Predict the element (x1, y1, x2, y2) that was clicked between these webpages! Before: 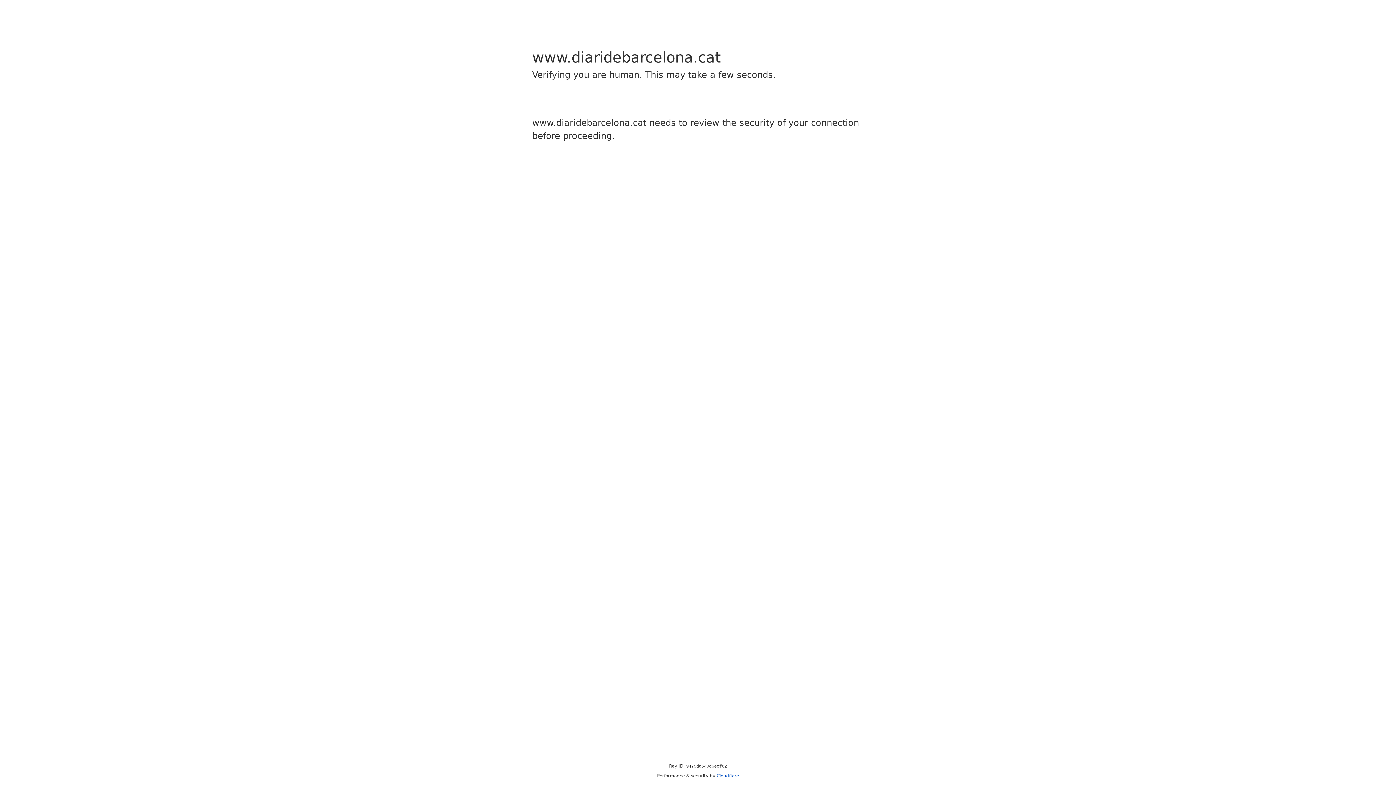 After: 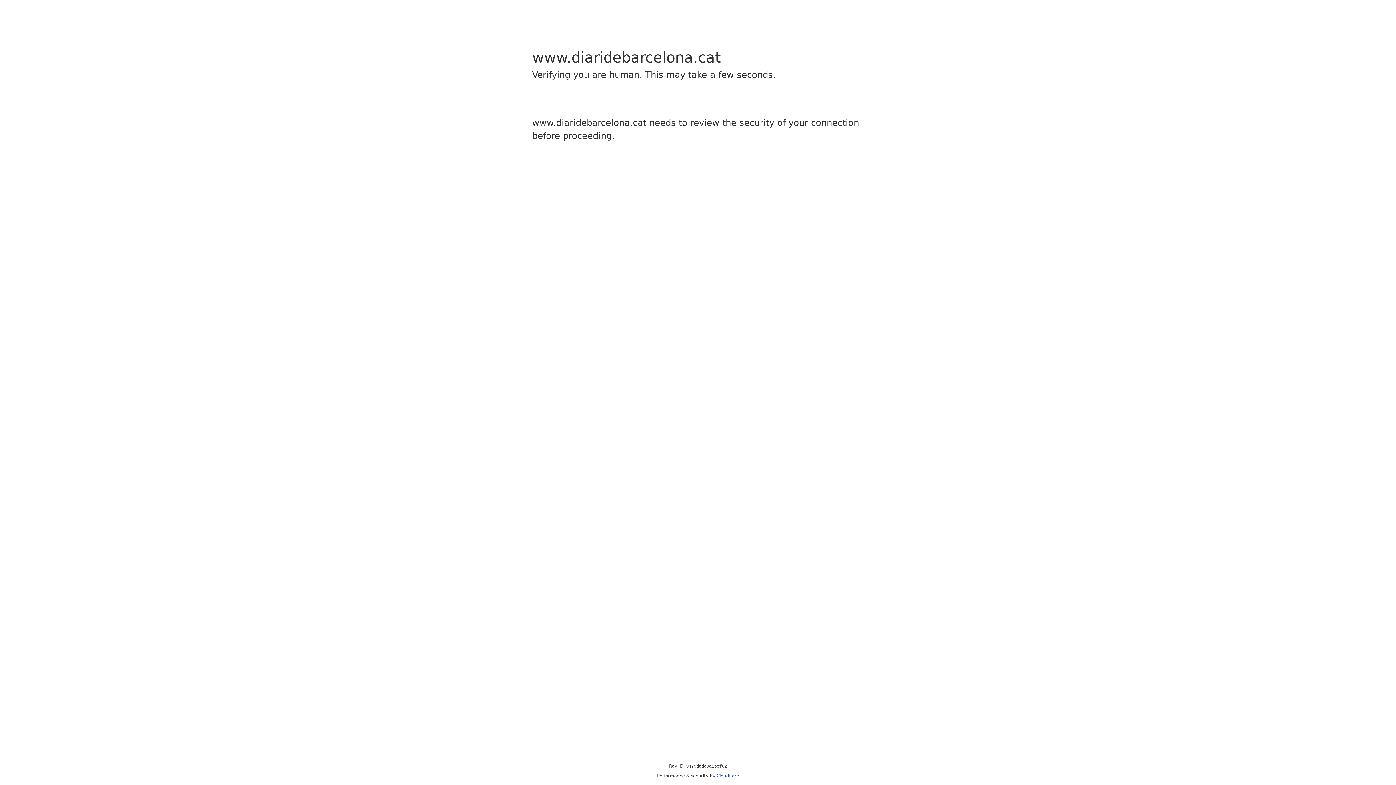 Action: bbox: (716, 773, 739, 778) label: Cloudflare